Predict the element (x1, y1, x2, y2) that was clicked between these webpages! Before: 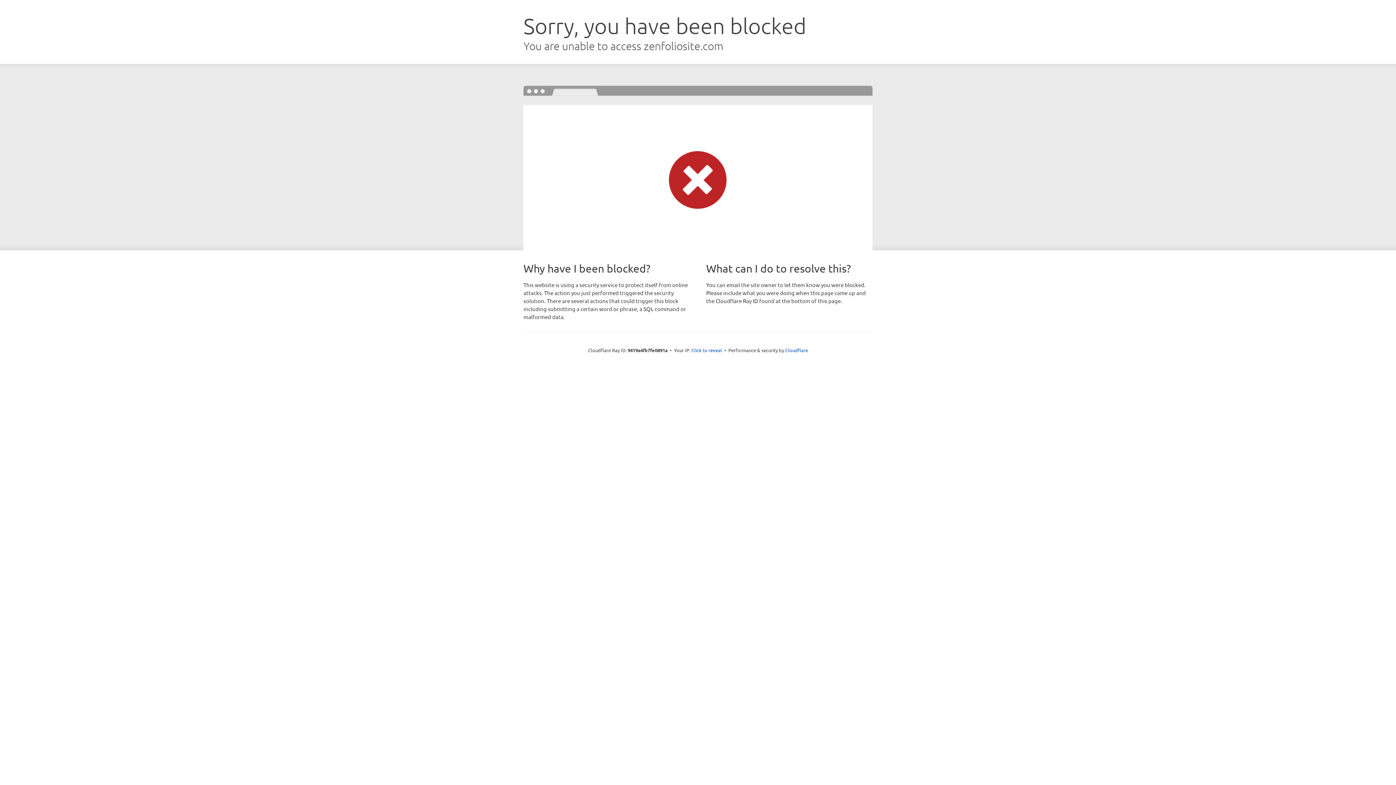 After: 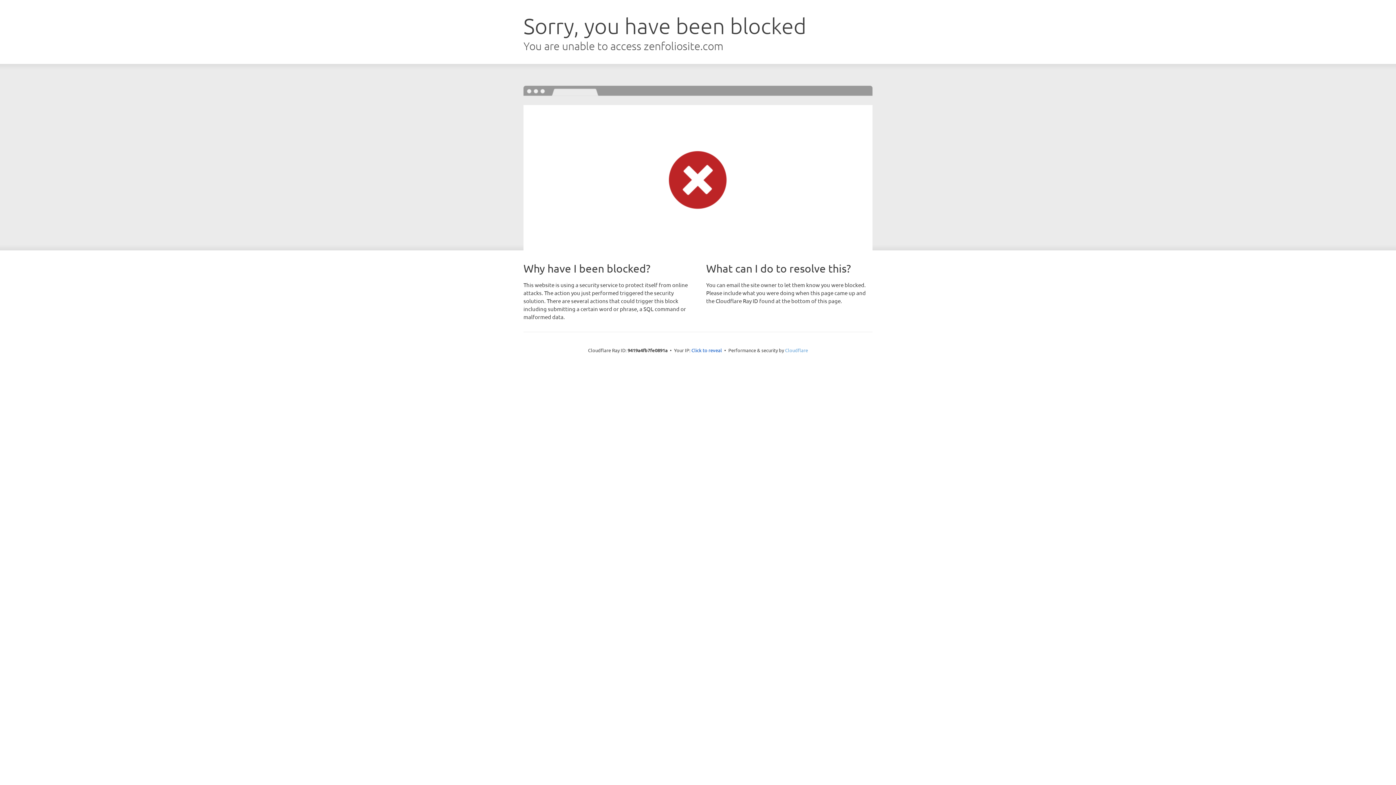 Action: label: Cloudflare bbox: (785, 347, 808, 353)